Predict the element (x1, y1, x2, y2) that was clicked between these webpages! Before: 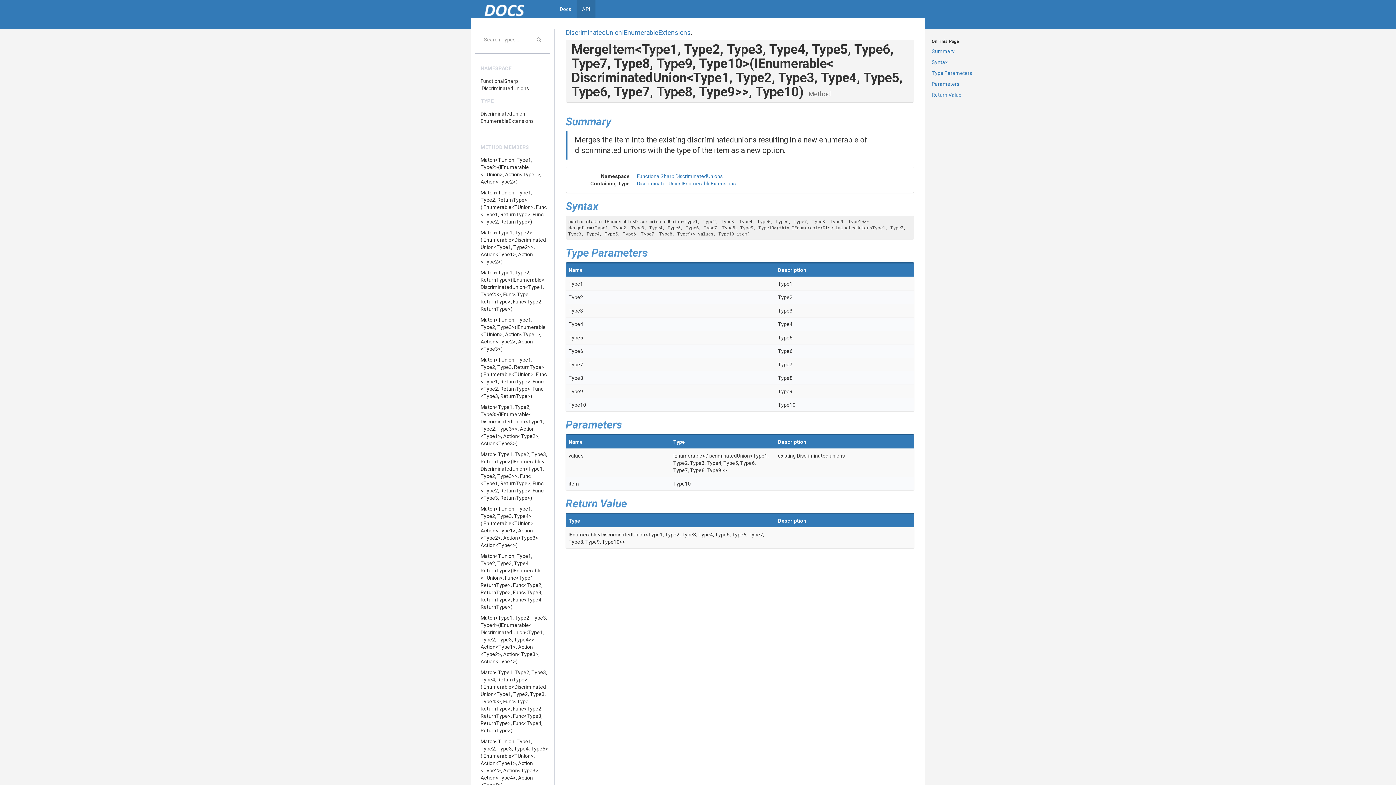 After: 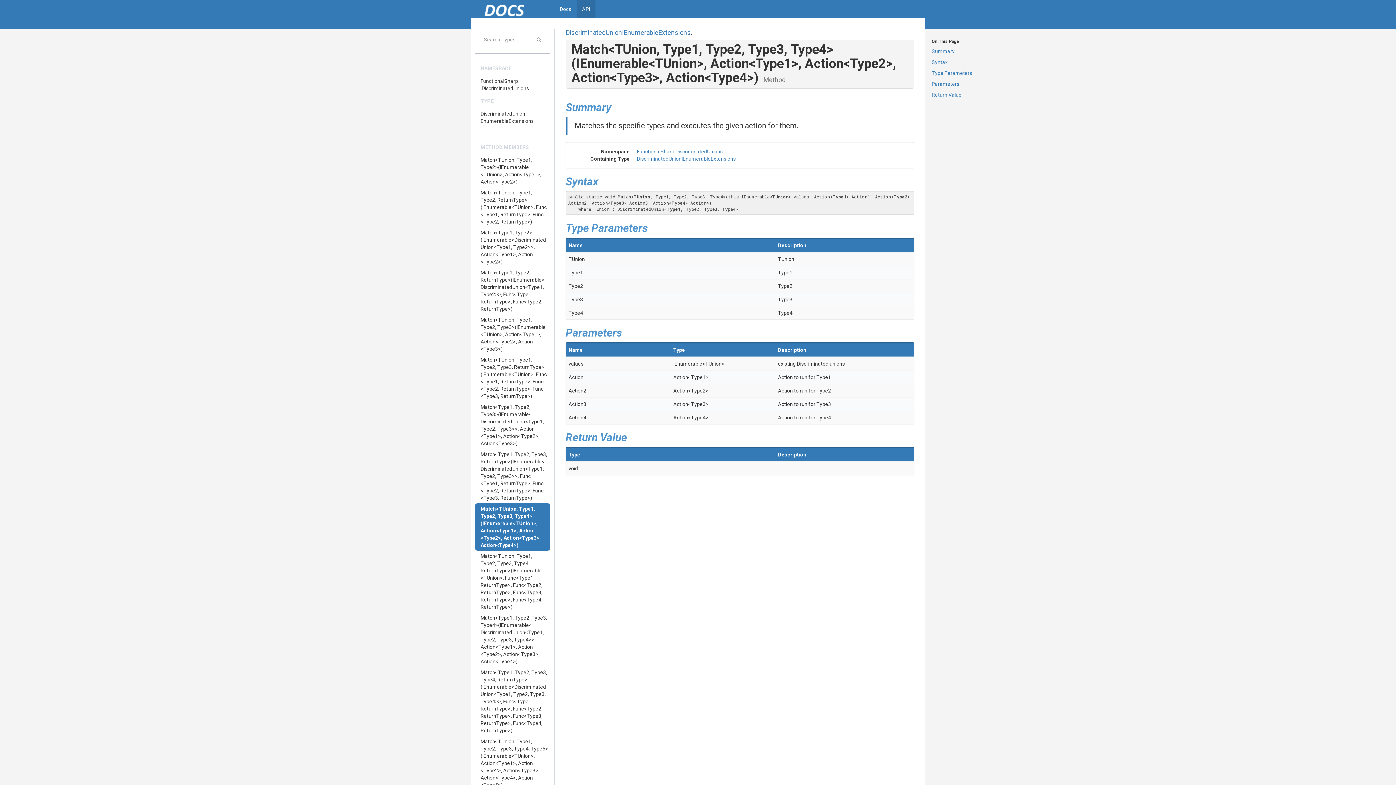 Action: bbox: (475, 503, 550, 550) label: Match<TUnion, Type1, Type2, Type3, Type4>(IEnumerable<TUnion>, Action<Type1>, Action<Type2>, Action<Type3>, Action<Type4>)